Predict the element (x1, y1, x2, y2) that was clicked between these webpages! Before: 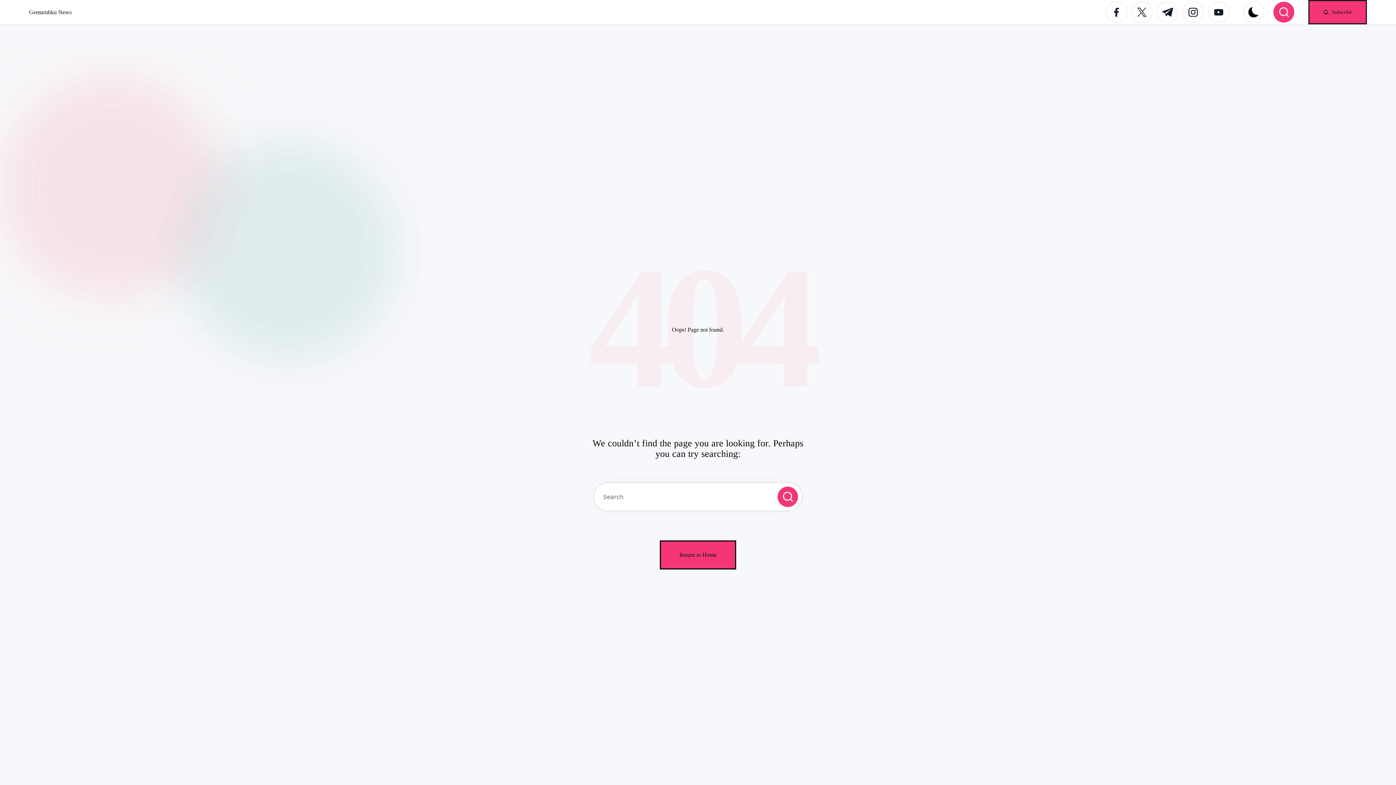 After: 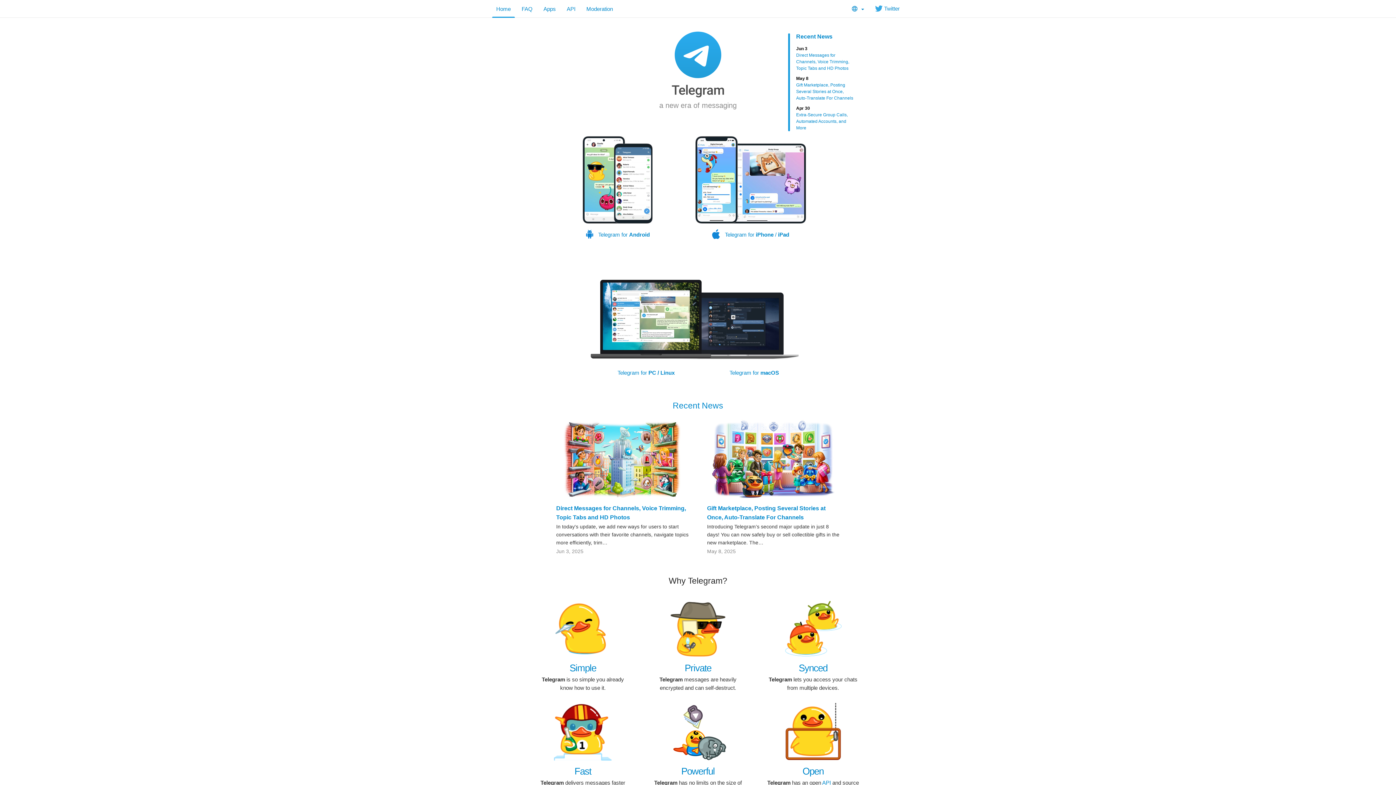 Action: bbox: (1157, 1, 1183, 22) label: t.me